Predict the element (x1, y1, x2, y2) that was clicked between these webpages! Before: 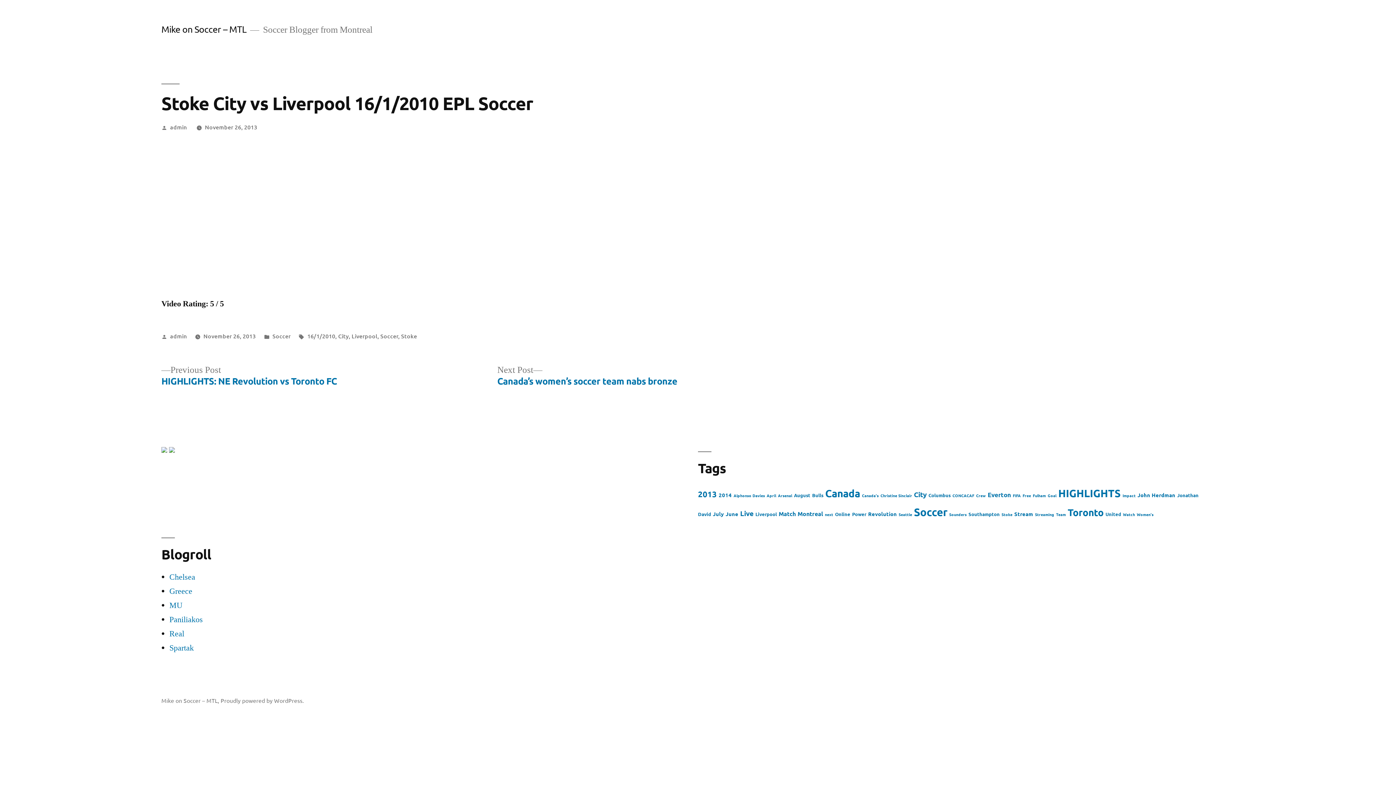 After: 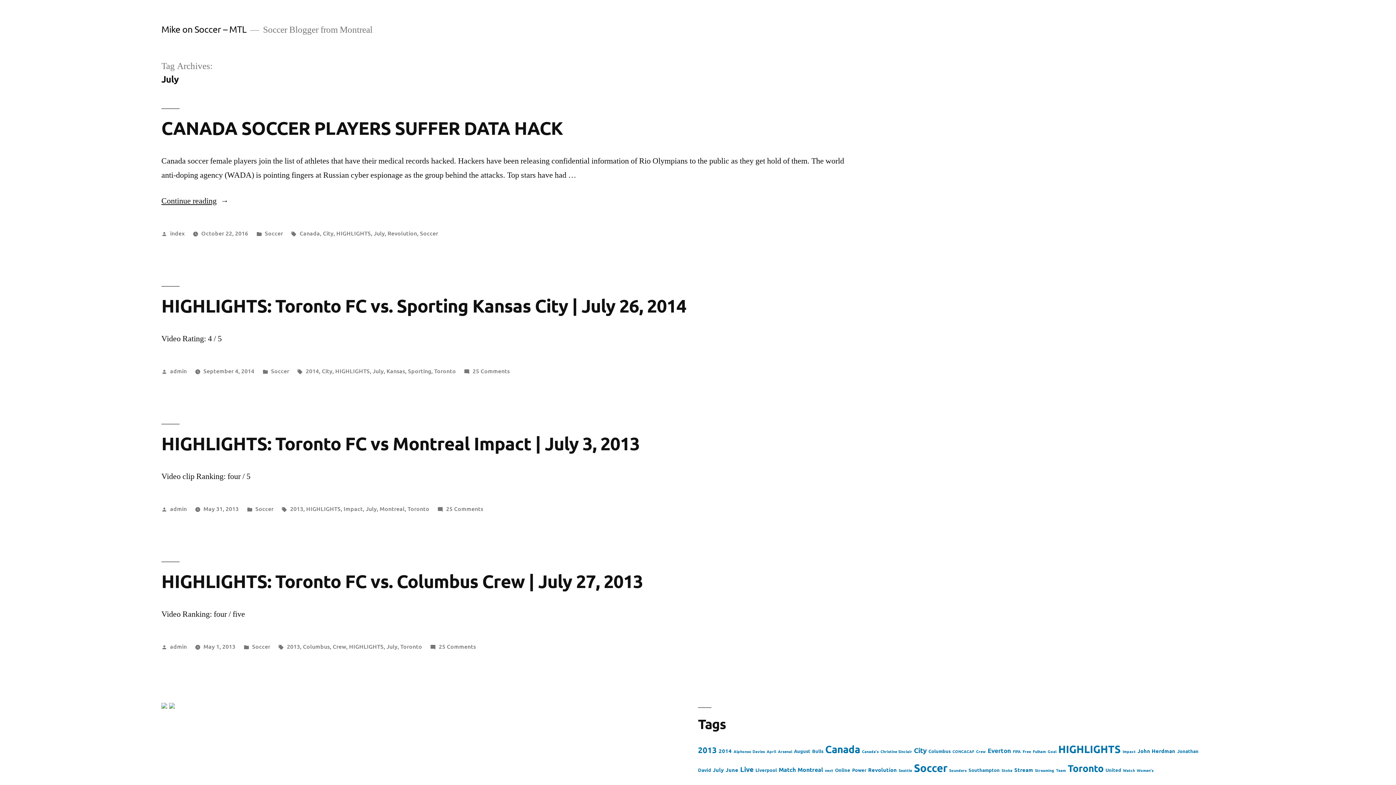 Action: bbox: (713, 510, 724, 517) label: July (4 items)